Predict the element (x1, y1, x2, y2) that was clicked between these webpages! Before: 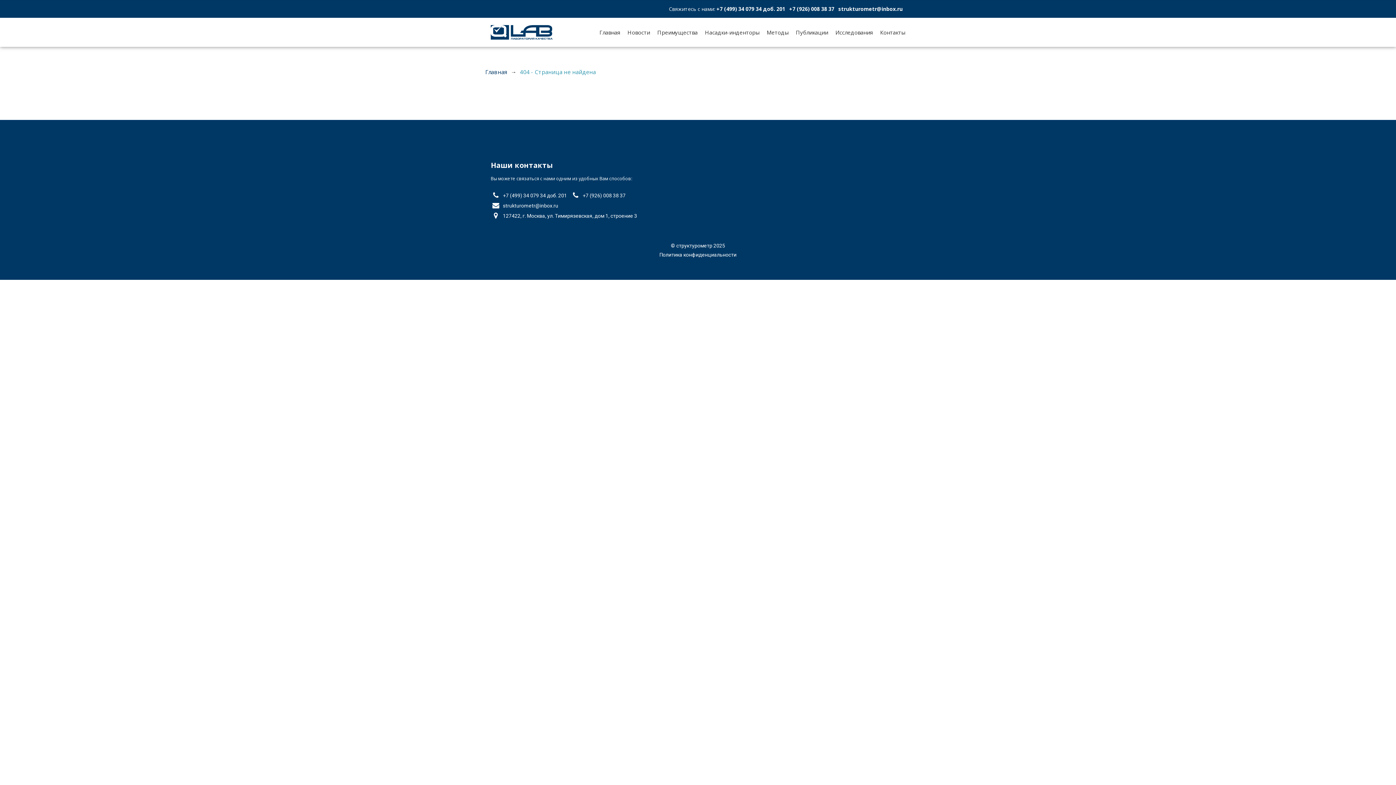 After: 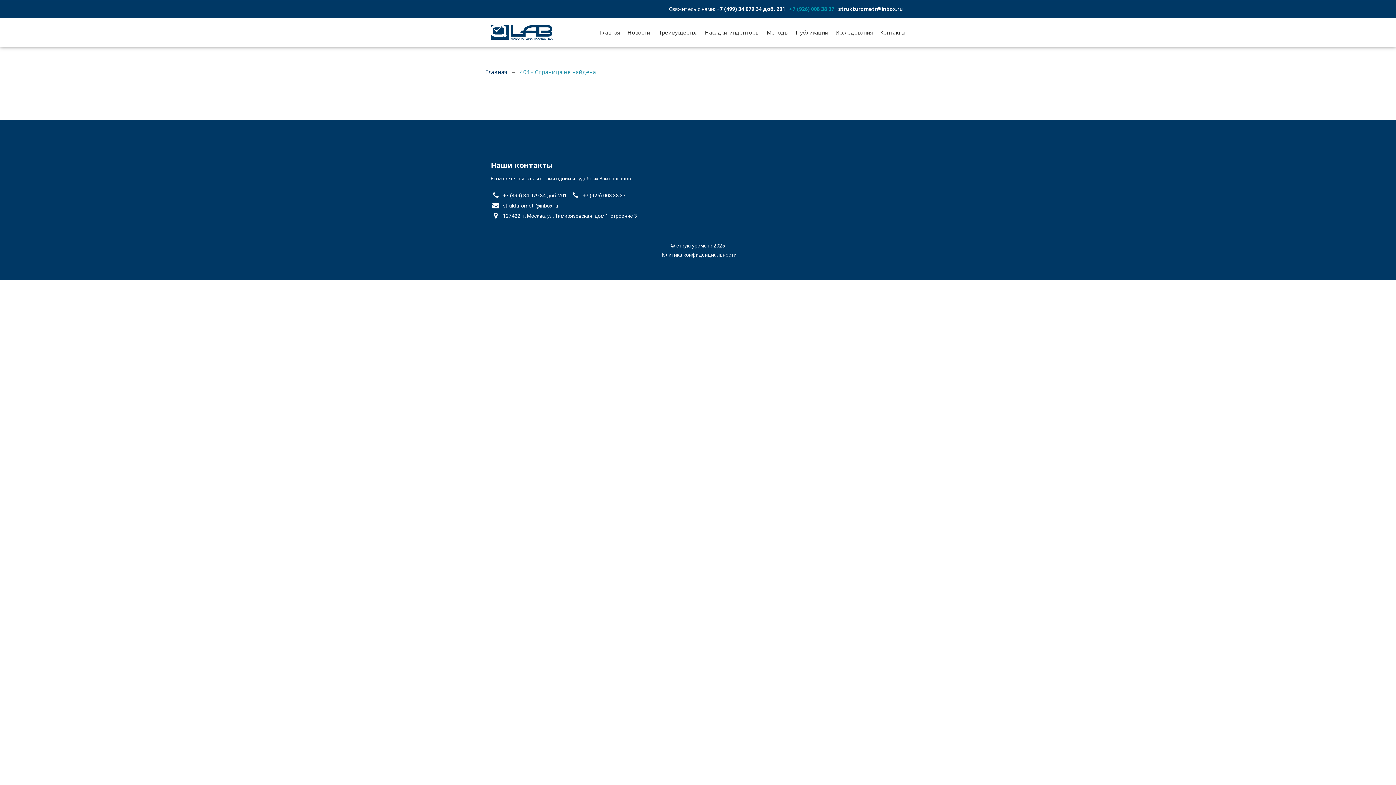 Action: label: +7 (926) 008 38 37 bbox: (789, 5, 834, 12)